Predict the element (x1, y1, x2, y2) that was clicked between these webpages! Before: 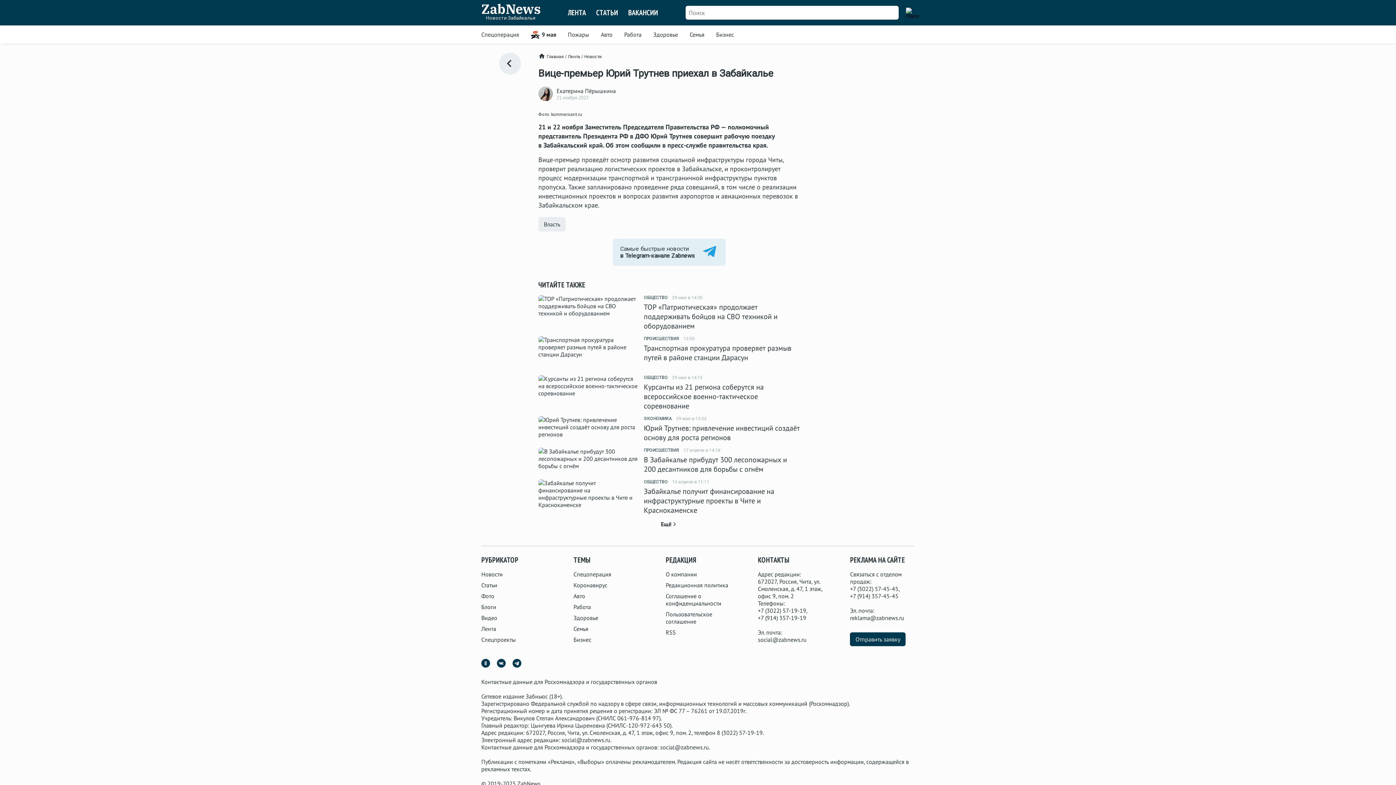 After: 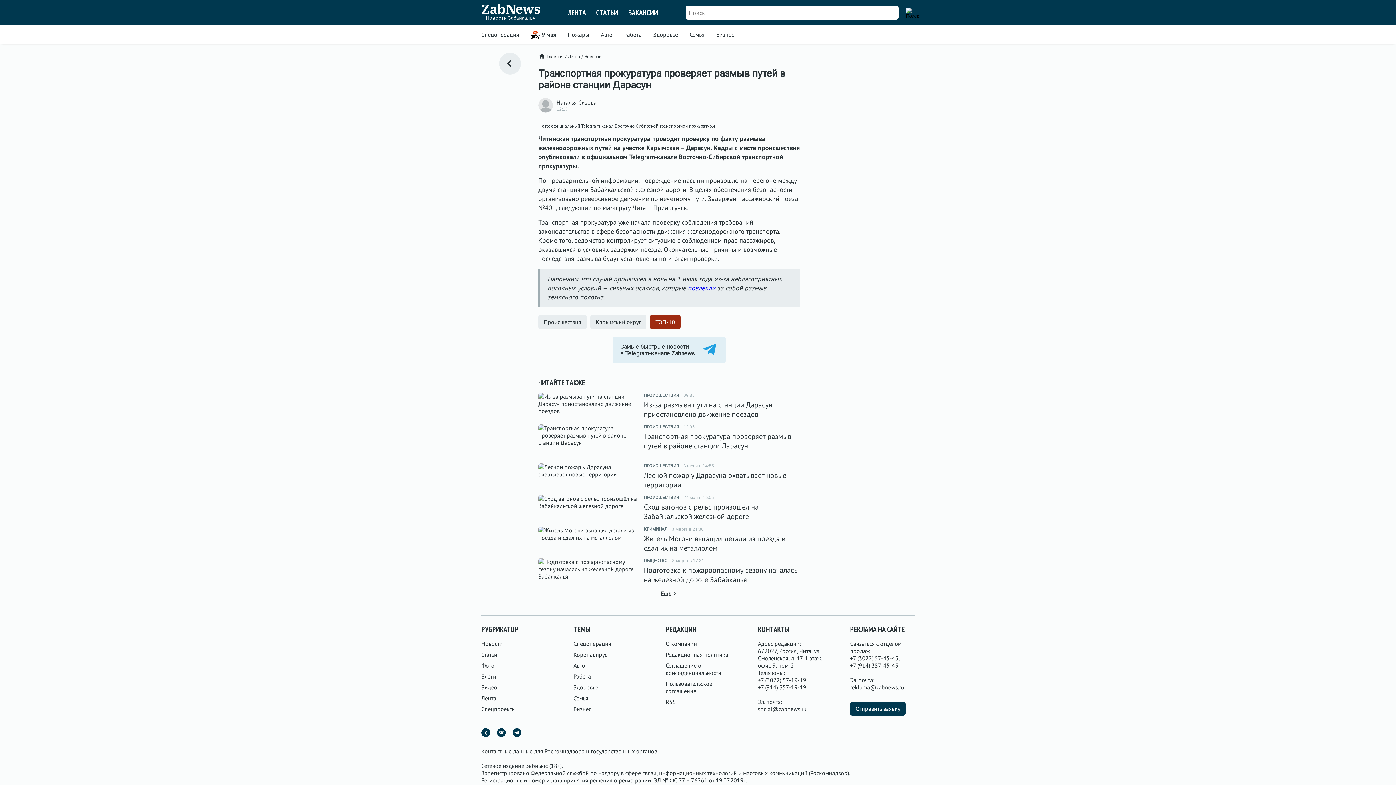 Action: label: Транспортная прокуратура проверяет размыв путей в районе станции Дарасун bbox: (644, 343, 791, 362)